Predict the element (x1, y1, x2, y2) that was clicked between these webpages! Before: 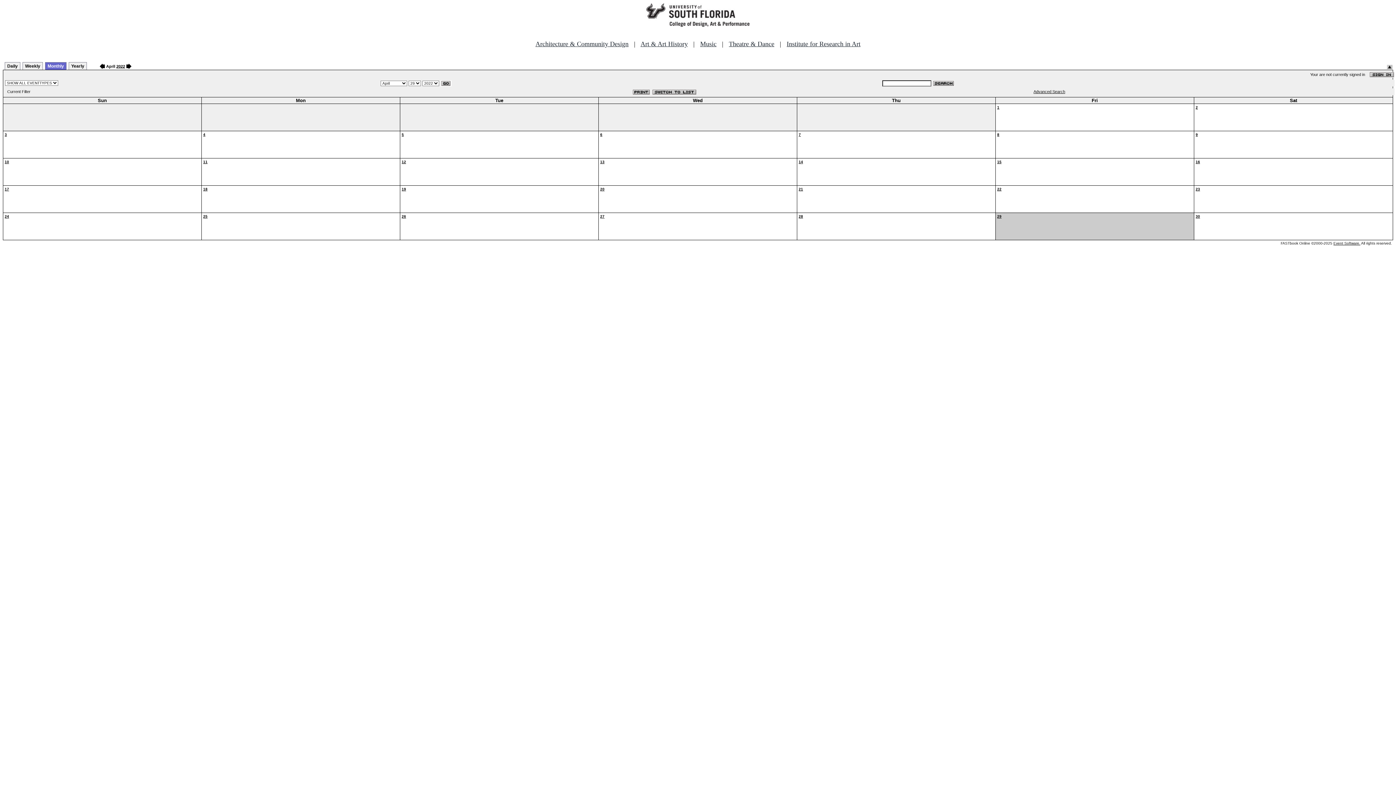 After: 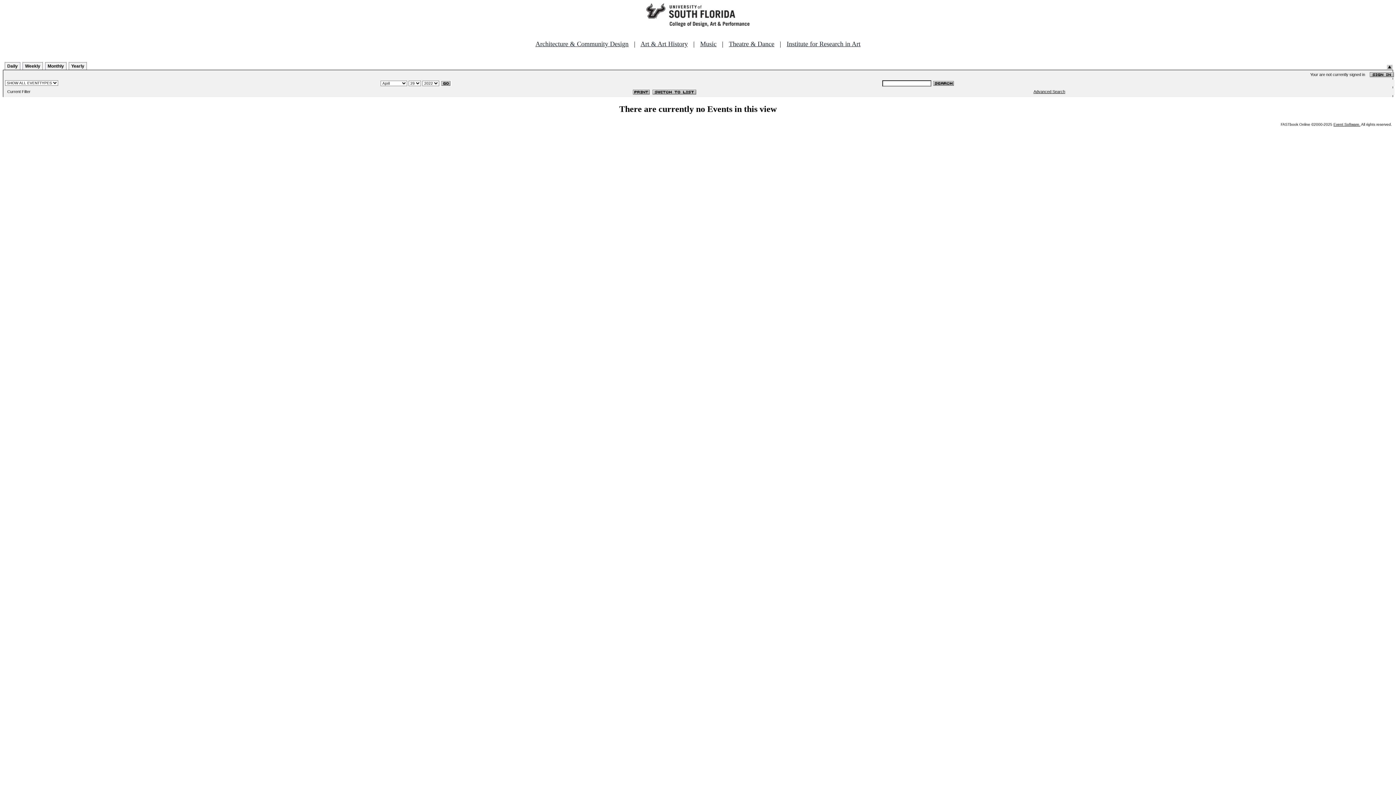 Action: bbox: (651, 88, 696, 94)